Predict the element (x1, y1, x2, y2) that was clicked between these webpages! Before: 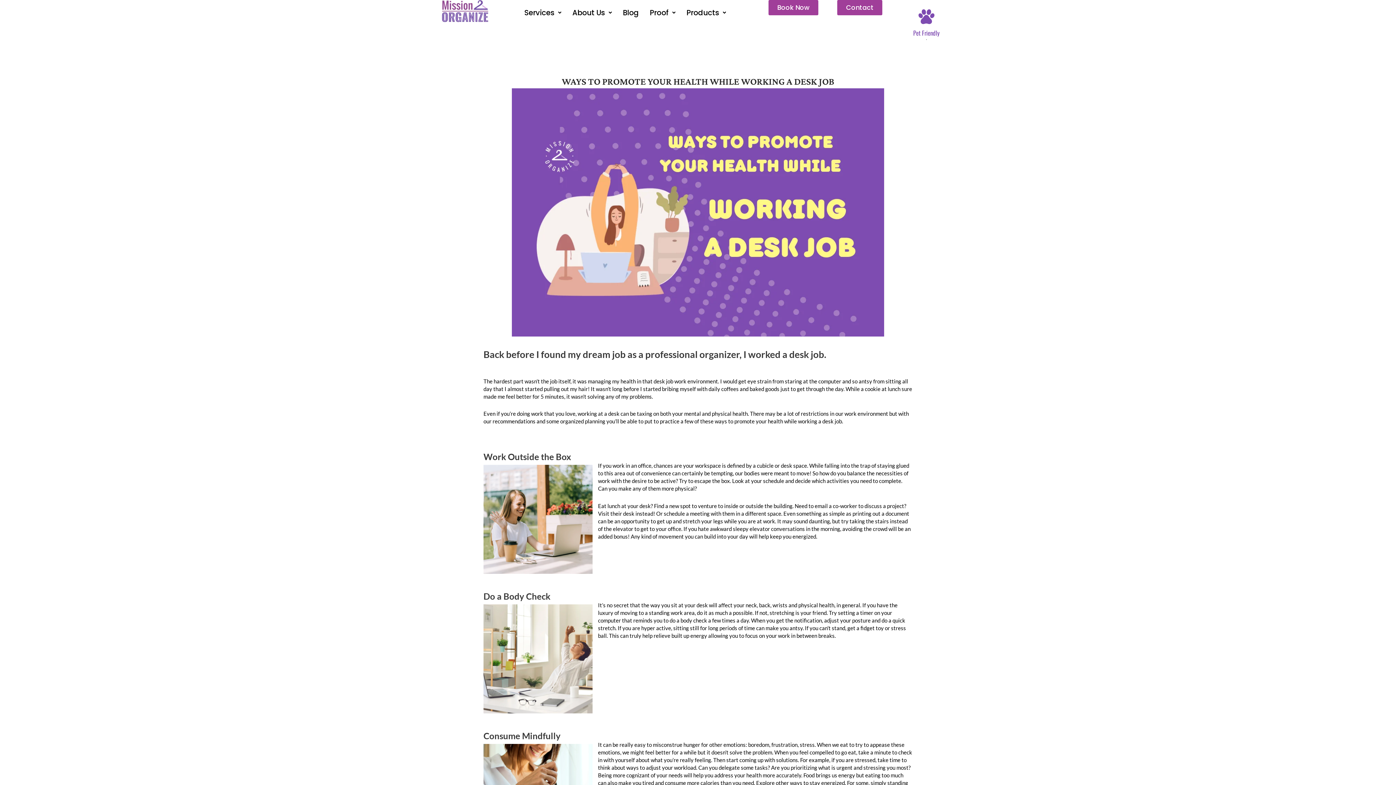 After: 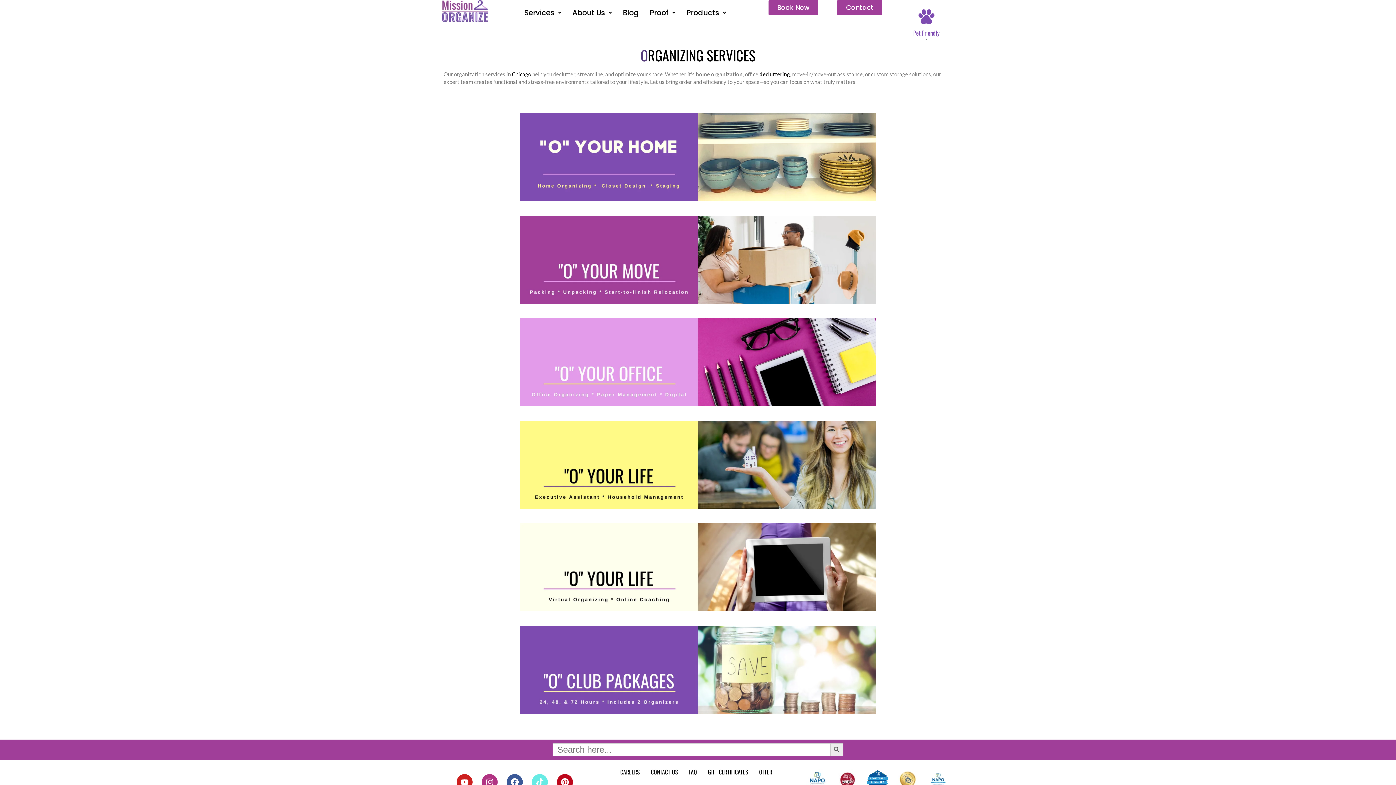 Action: bbox: (519, 3, 567, 21) label: Services